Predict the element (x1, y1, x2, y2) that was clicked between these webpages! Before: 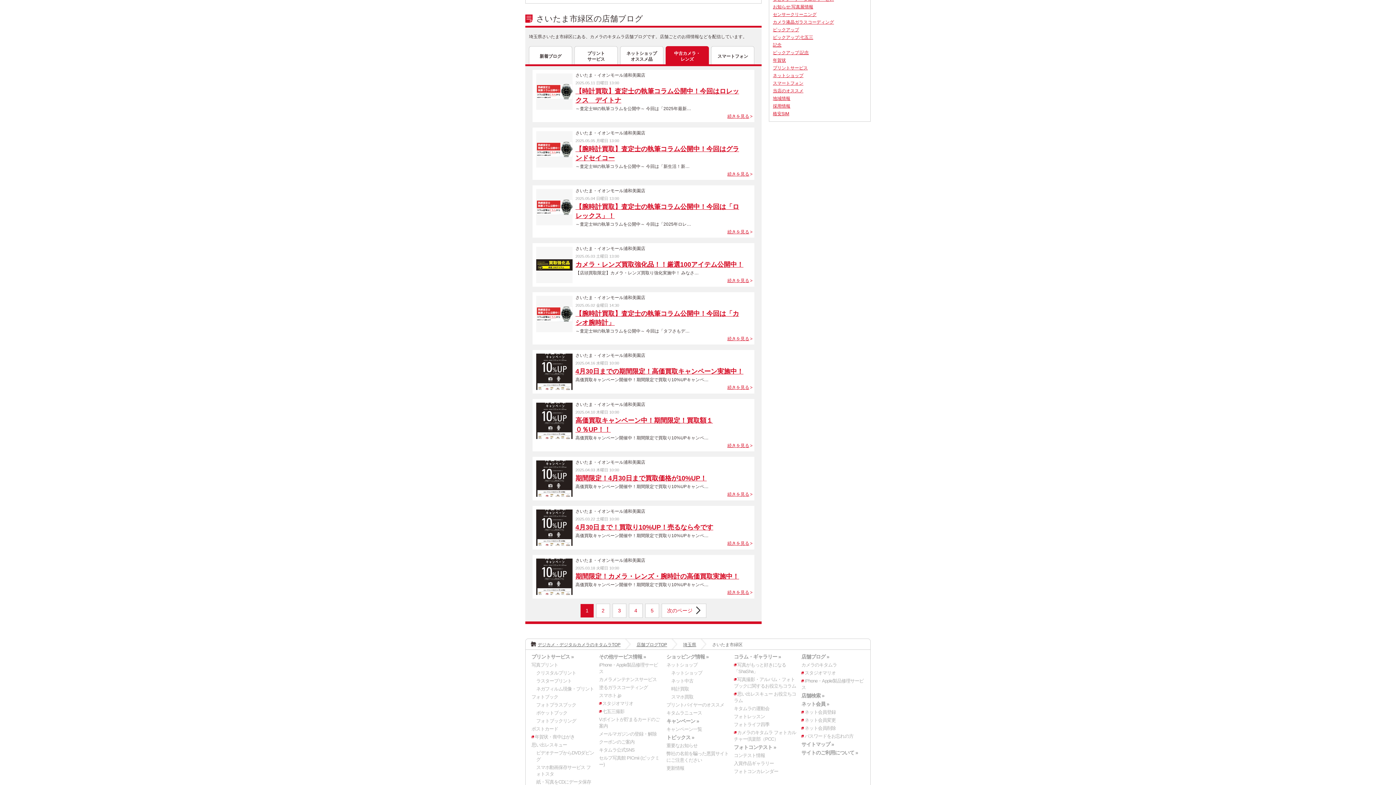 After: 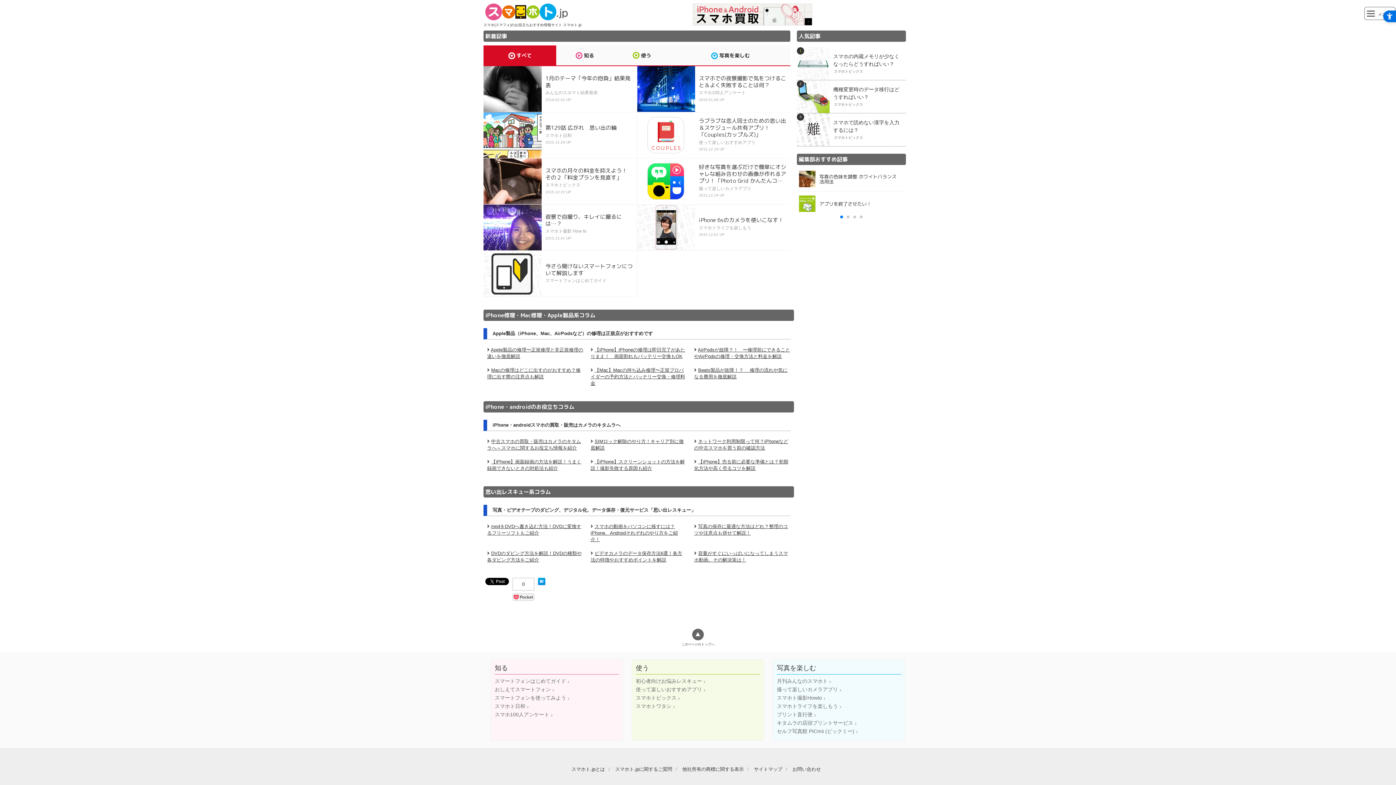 Action: label: スマホト.jp bbox: (599, 693, 621, 698)